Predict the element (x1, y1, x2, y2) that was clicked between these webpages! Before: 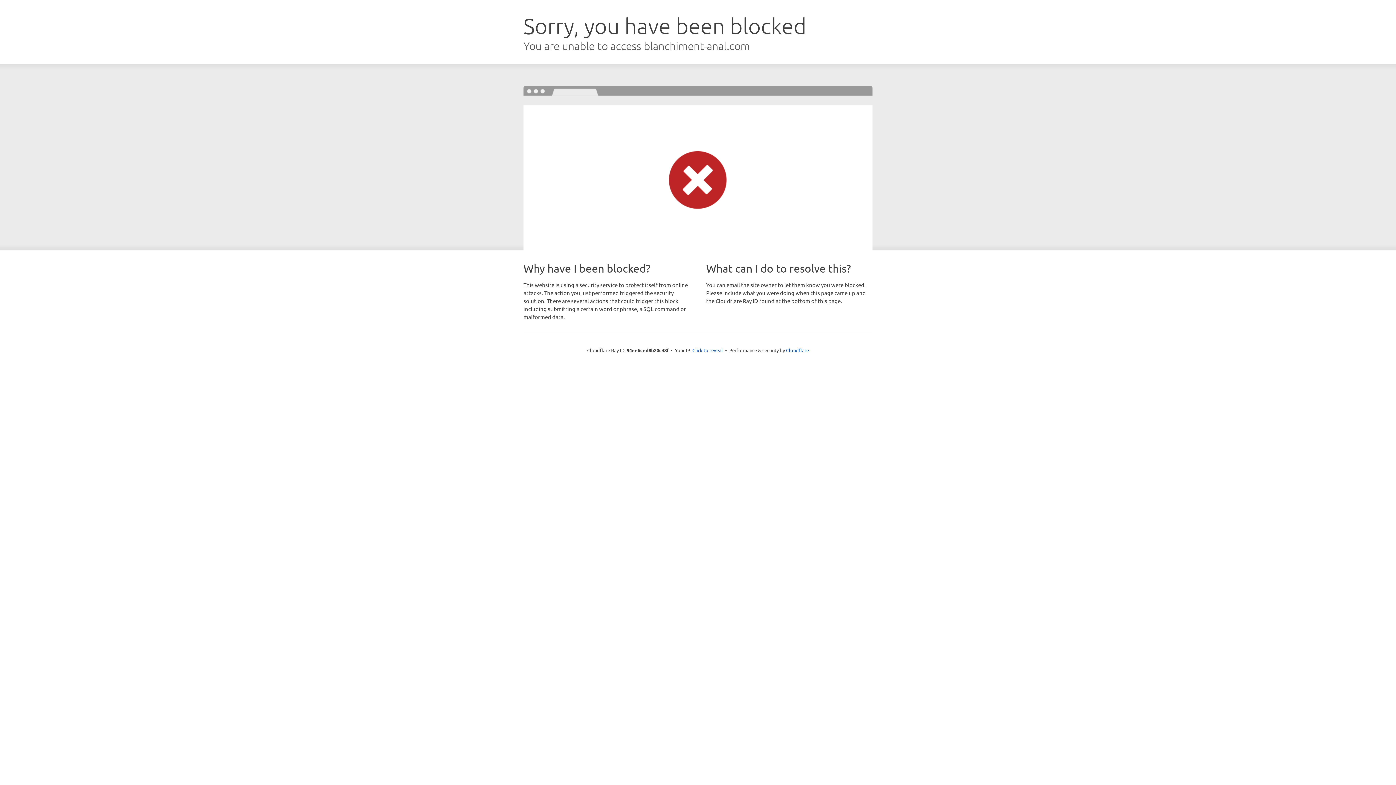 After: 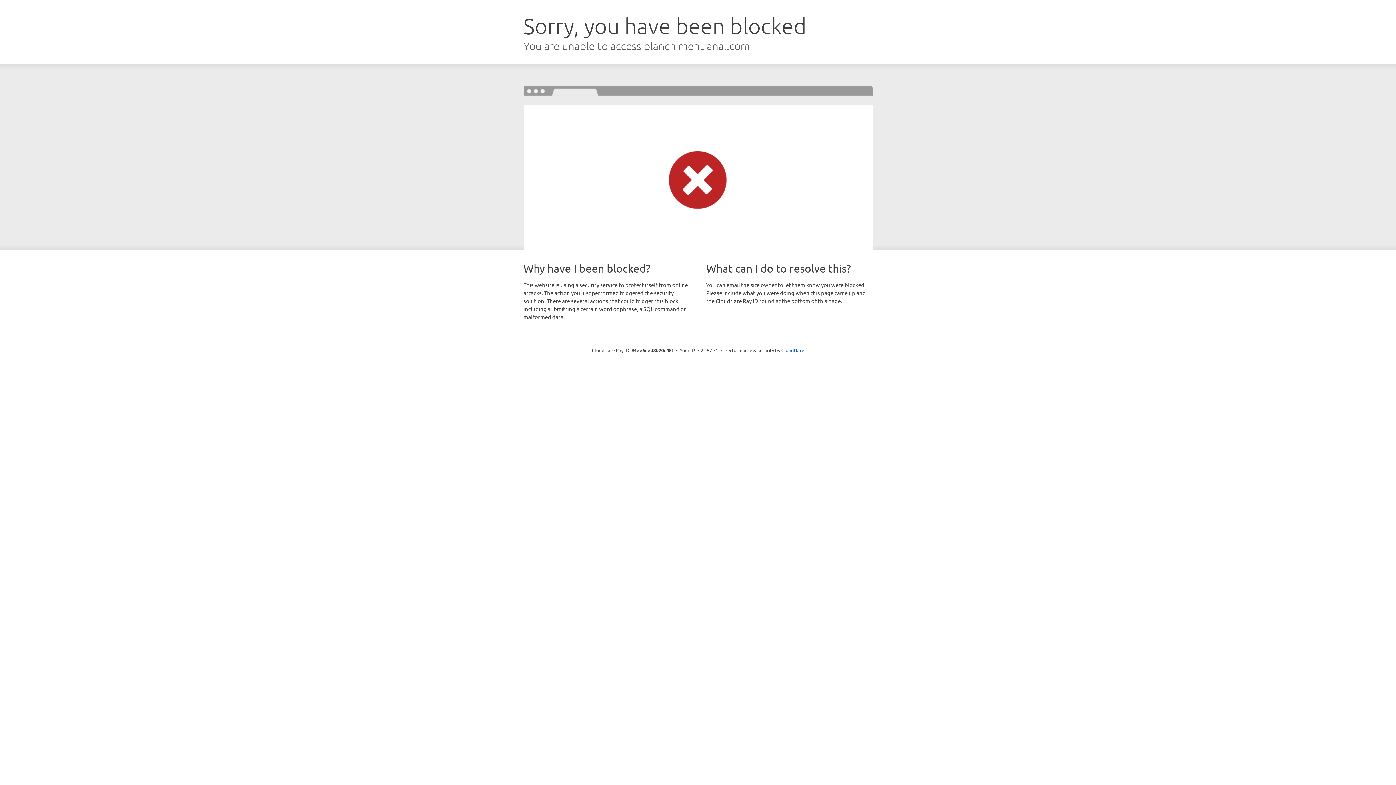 Action: label: Click to reveal bbox: (692, 346, 723, 353)